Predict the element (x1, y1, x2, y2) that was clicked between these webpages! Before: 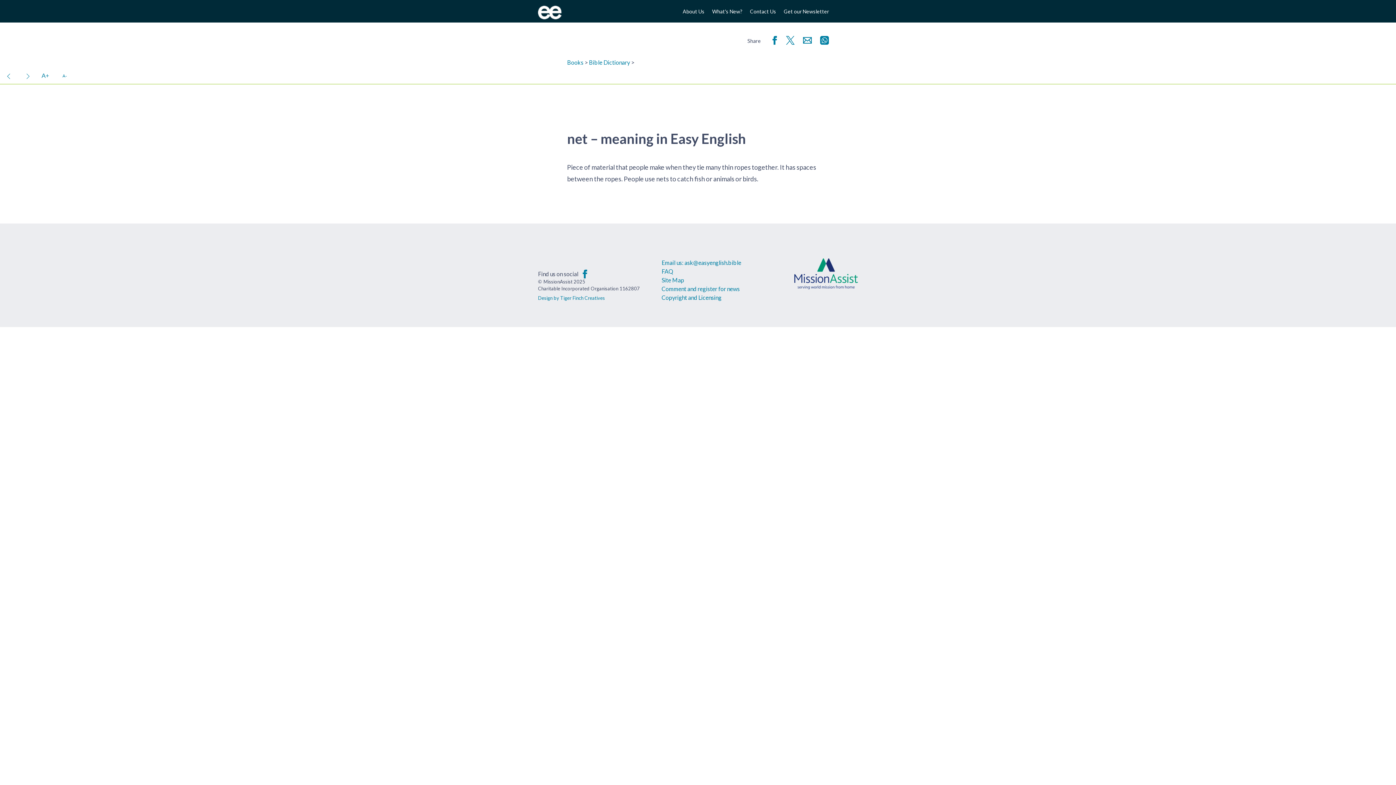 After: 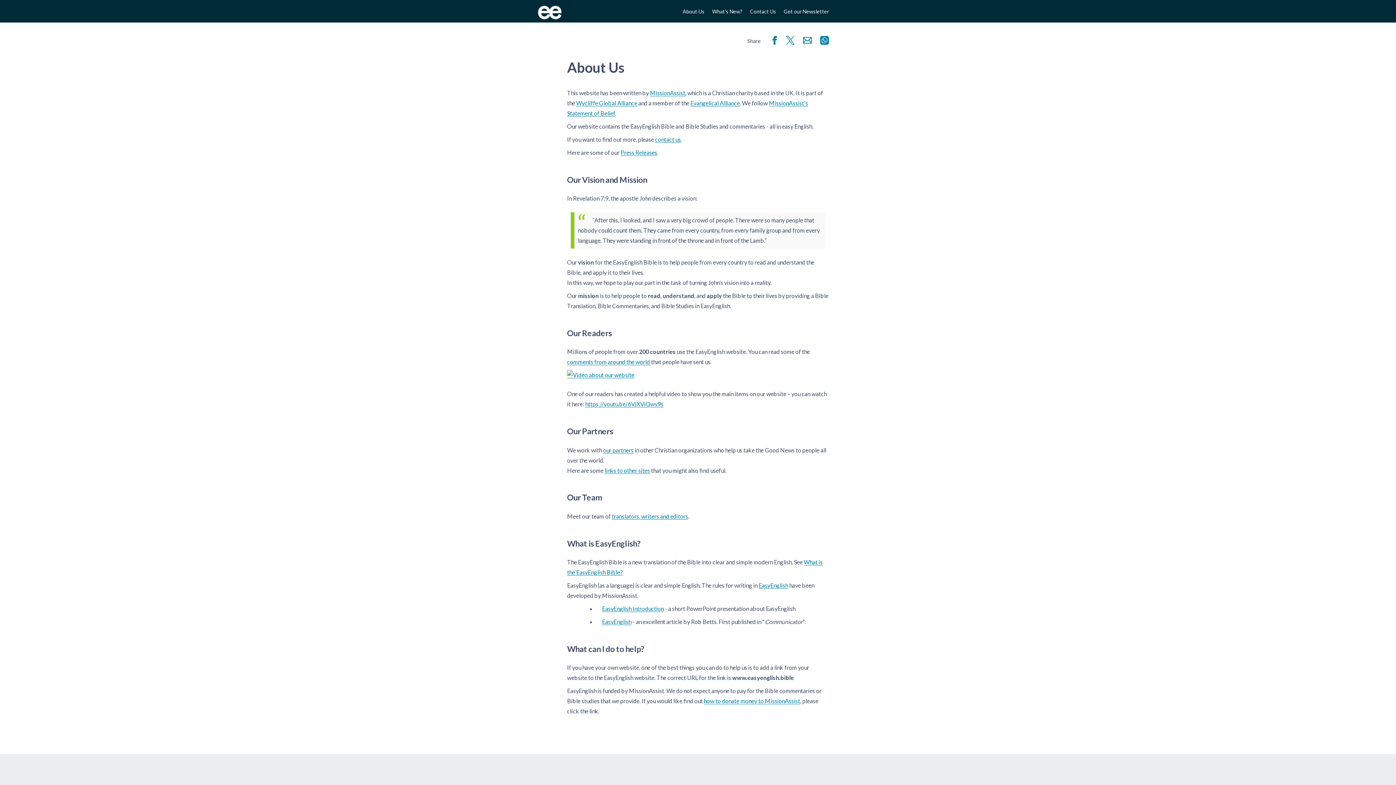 Action: label: About Us bbox: (682, 6, 704, 16)